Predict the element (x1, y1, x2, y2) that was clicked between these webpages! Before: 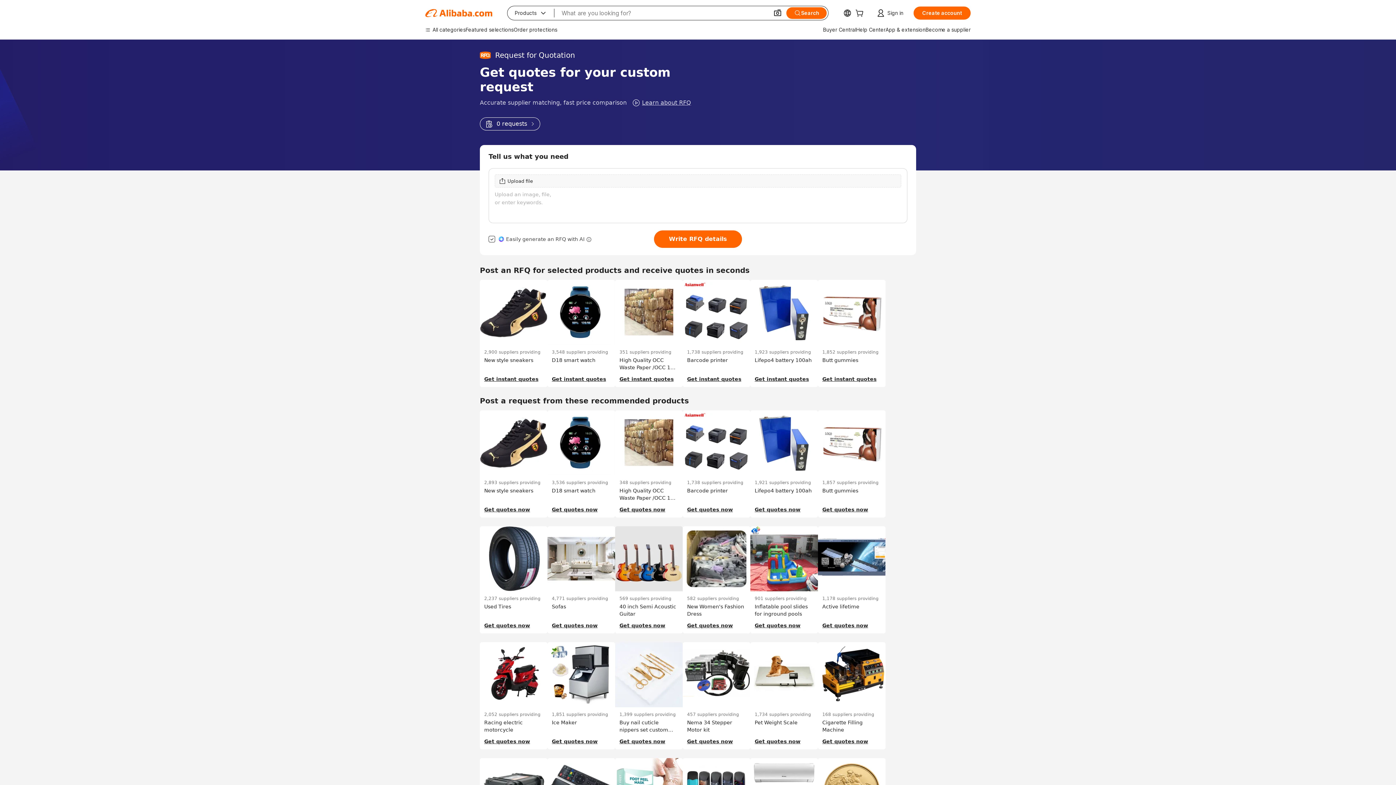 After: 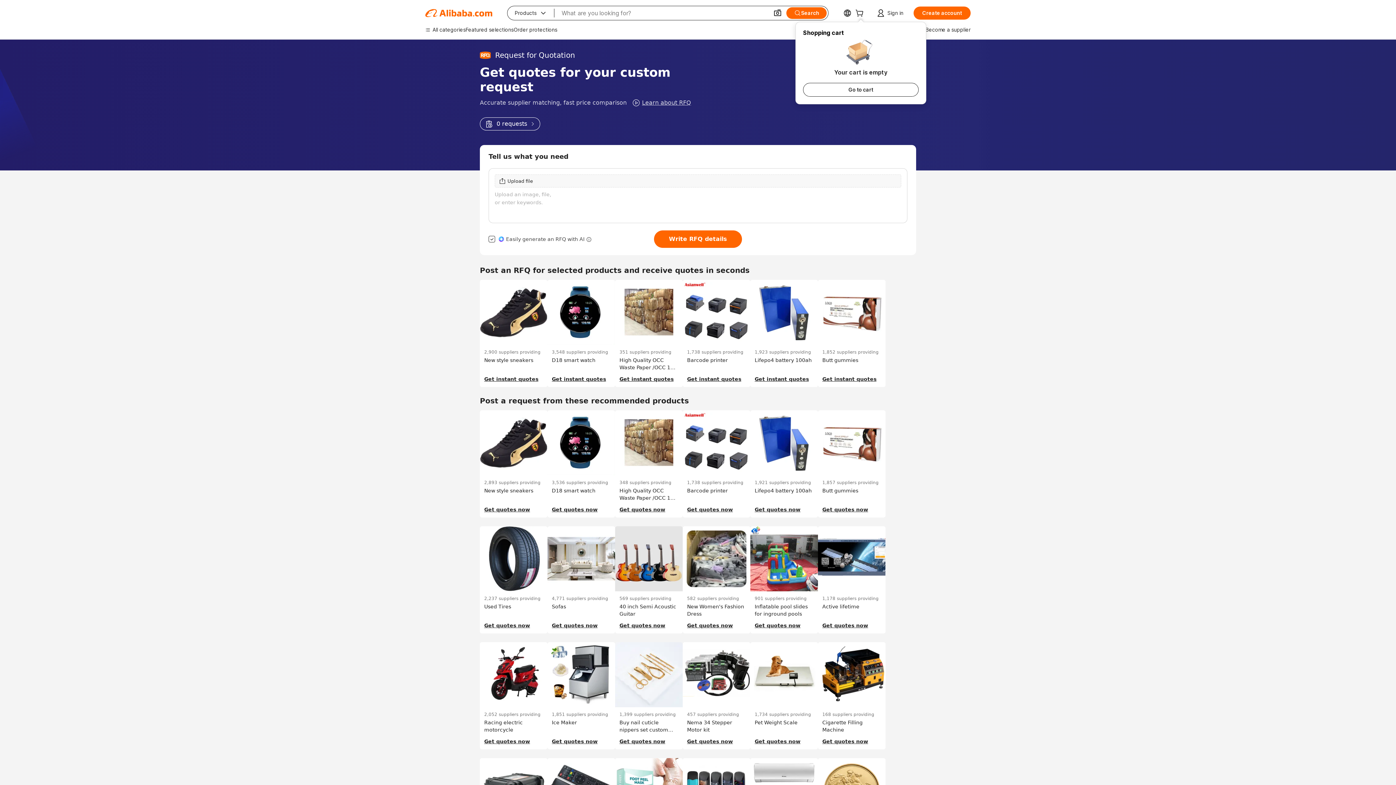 Action: bbox: (855, 10, 866, 17)